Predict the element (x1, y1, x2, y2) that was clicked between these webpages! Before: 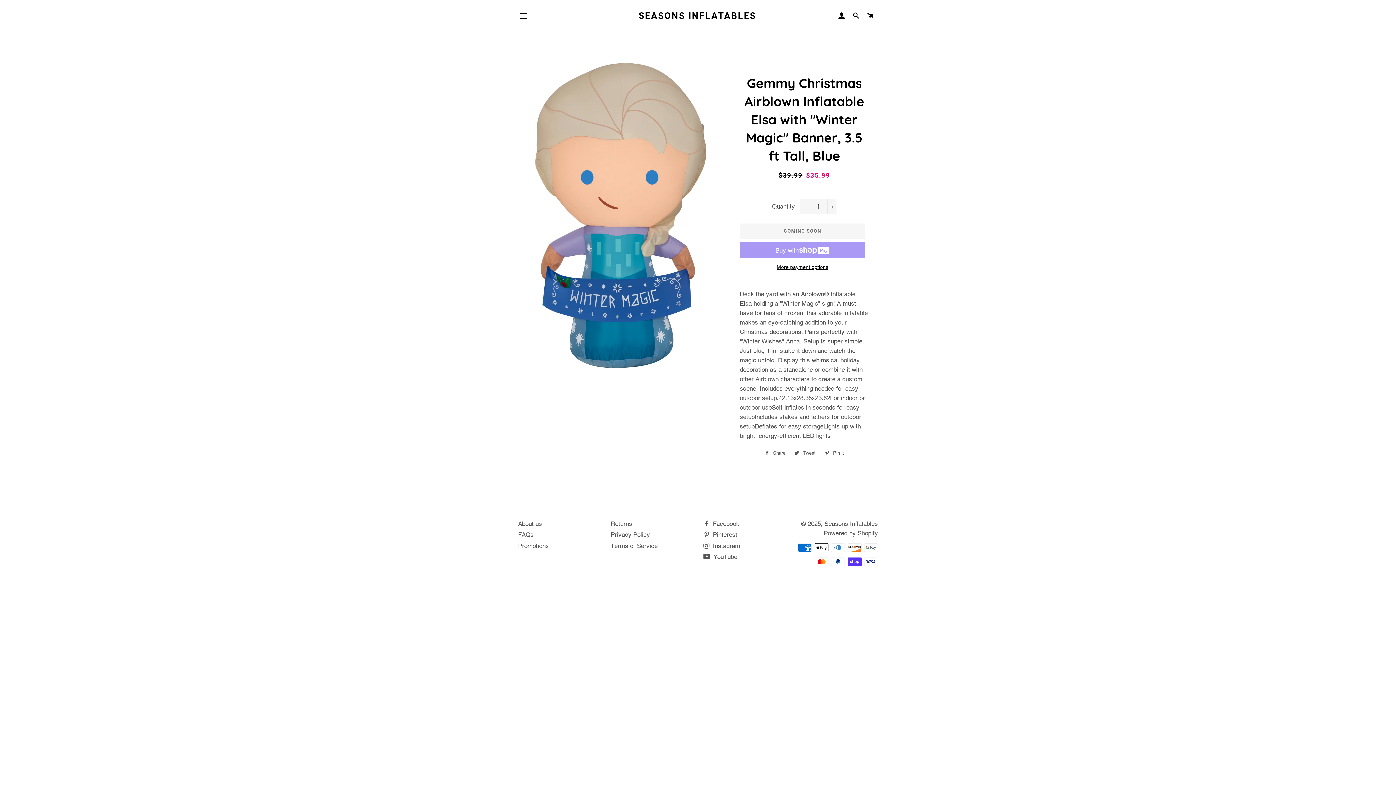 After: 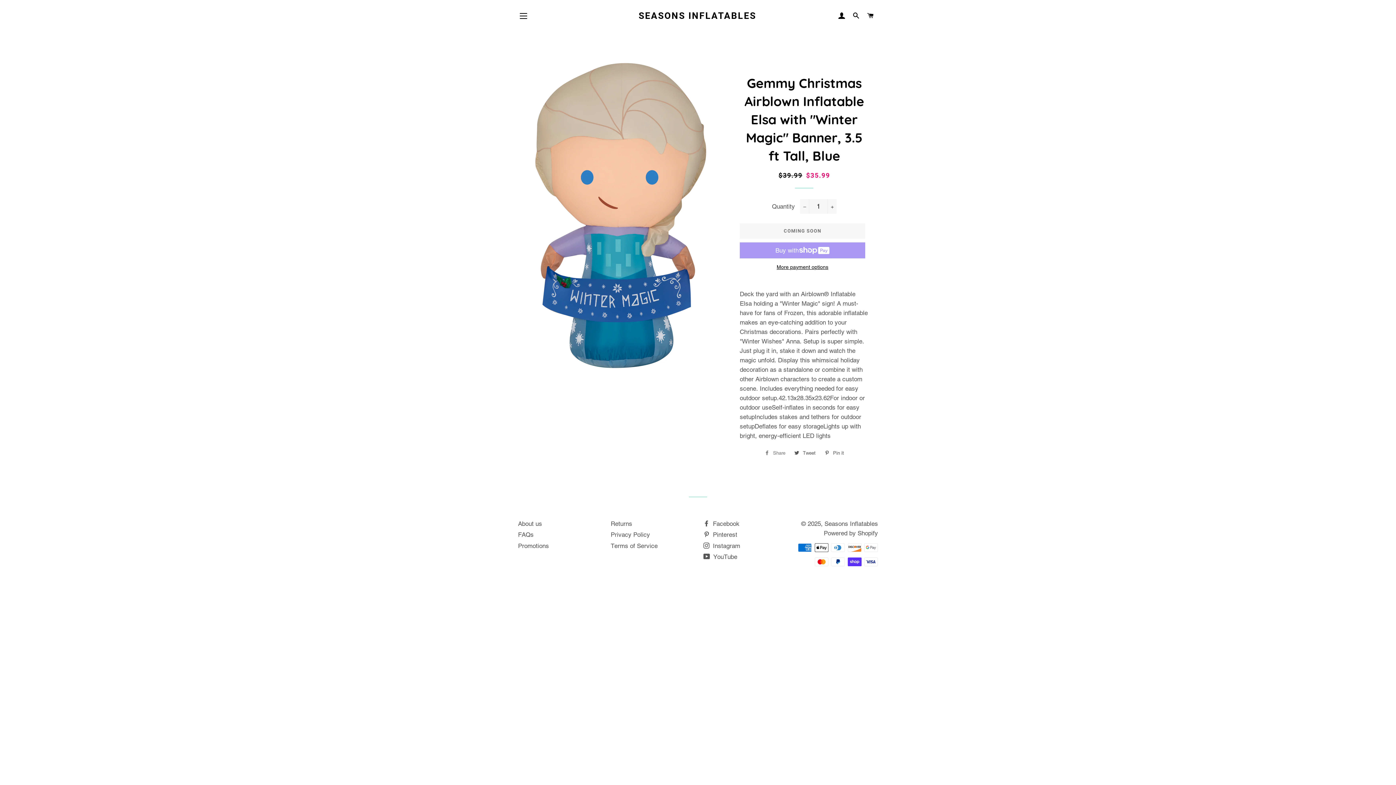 Action: bbox: (761, 448, 789, 458) label:  Share
Share on Facebook